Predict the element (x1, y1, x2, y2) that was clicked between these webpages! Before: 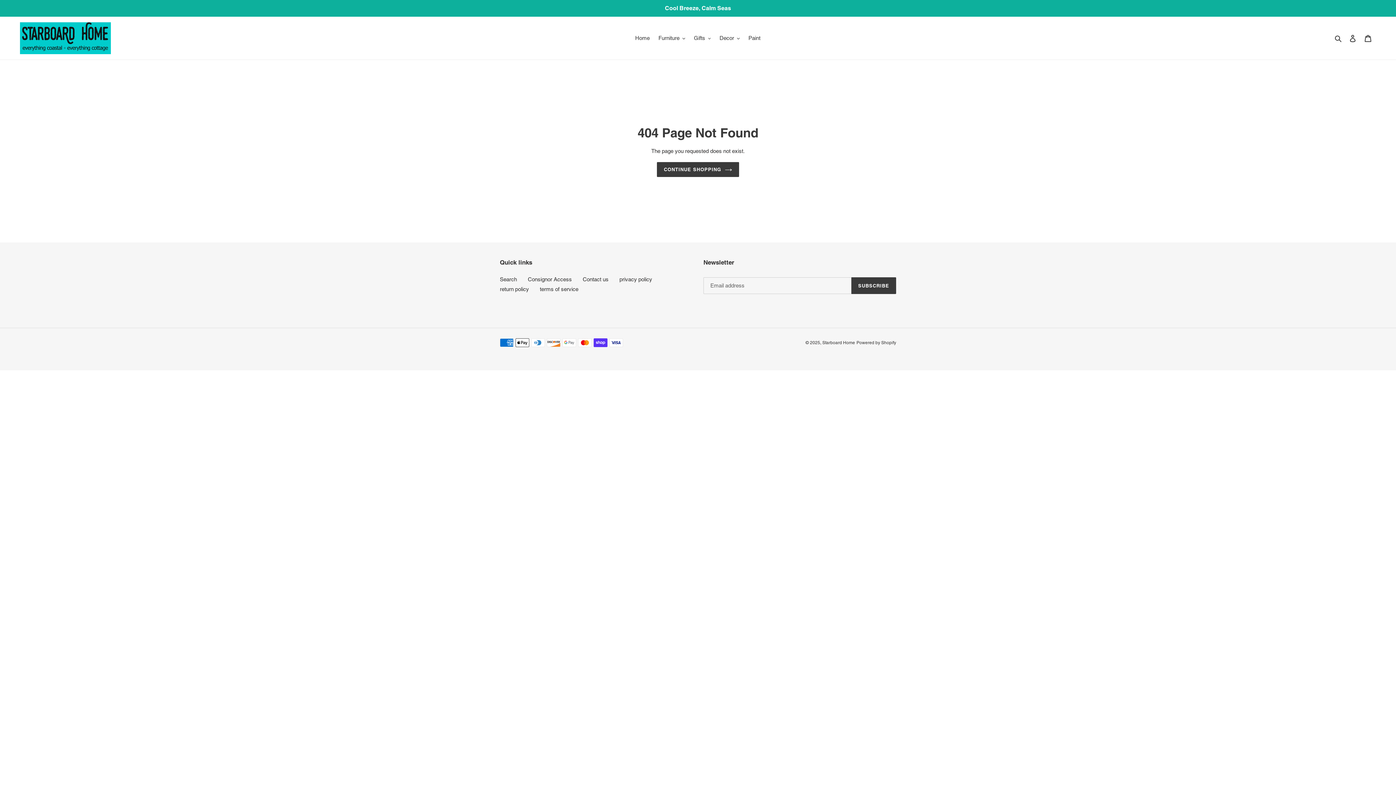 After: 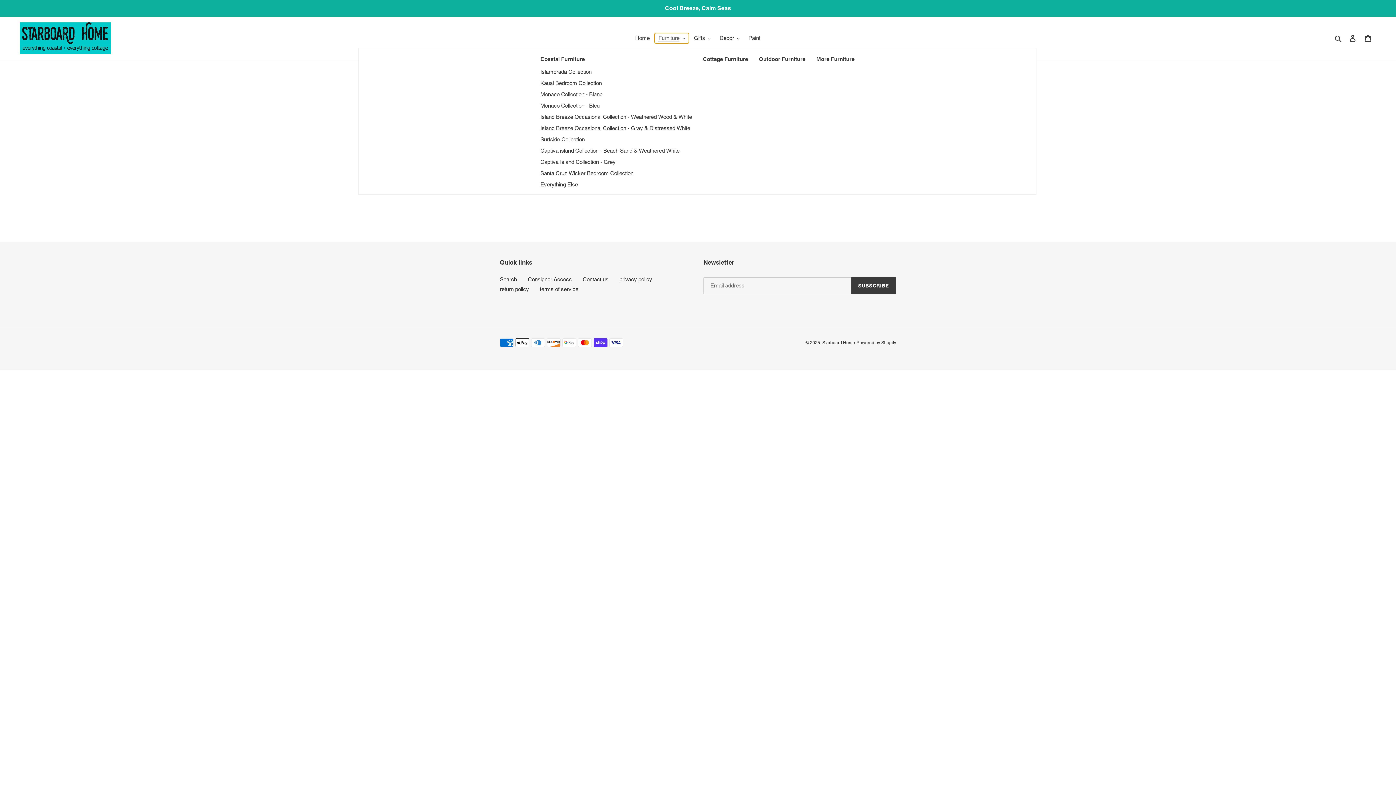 Action: bbox: (655, 33, 689, 43) label: Furniture